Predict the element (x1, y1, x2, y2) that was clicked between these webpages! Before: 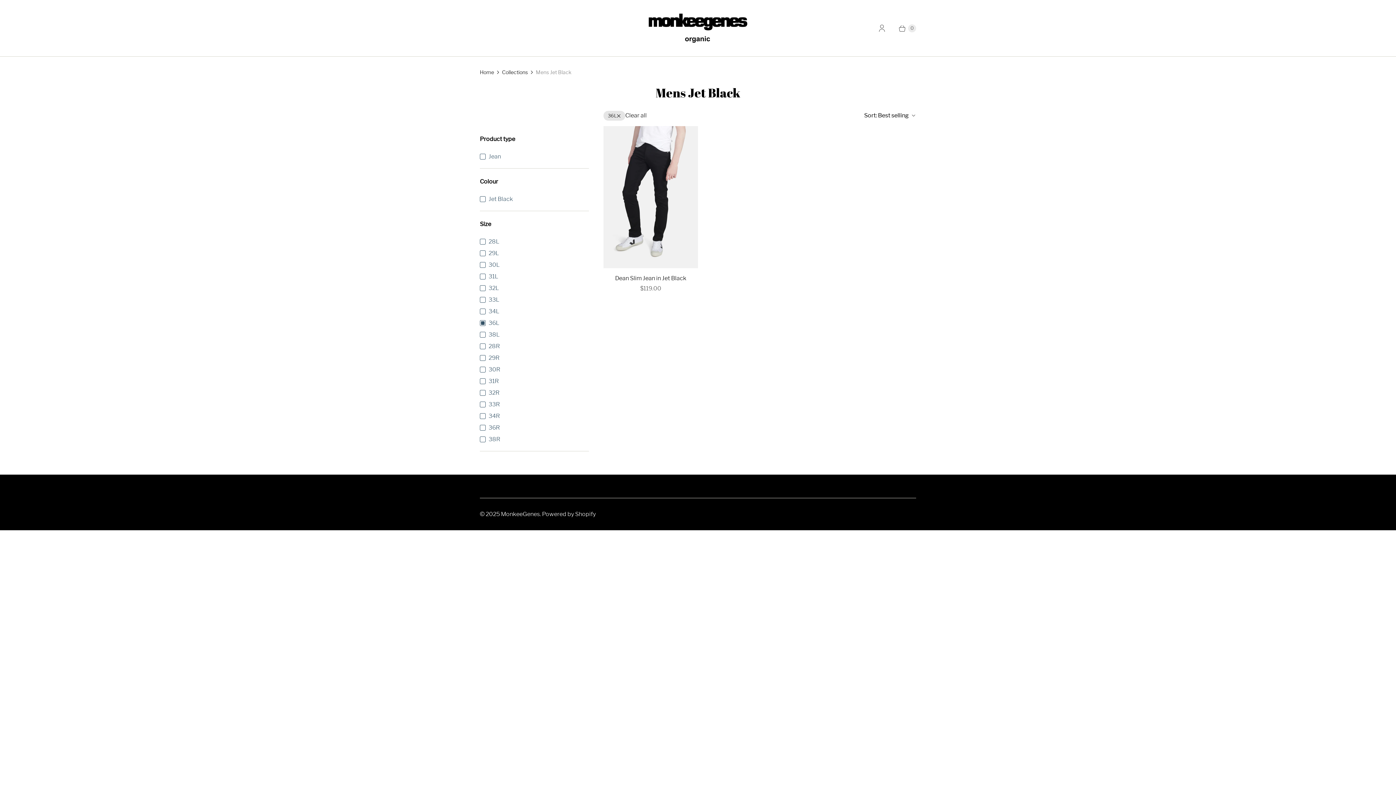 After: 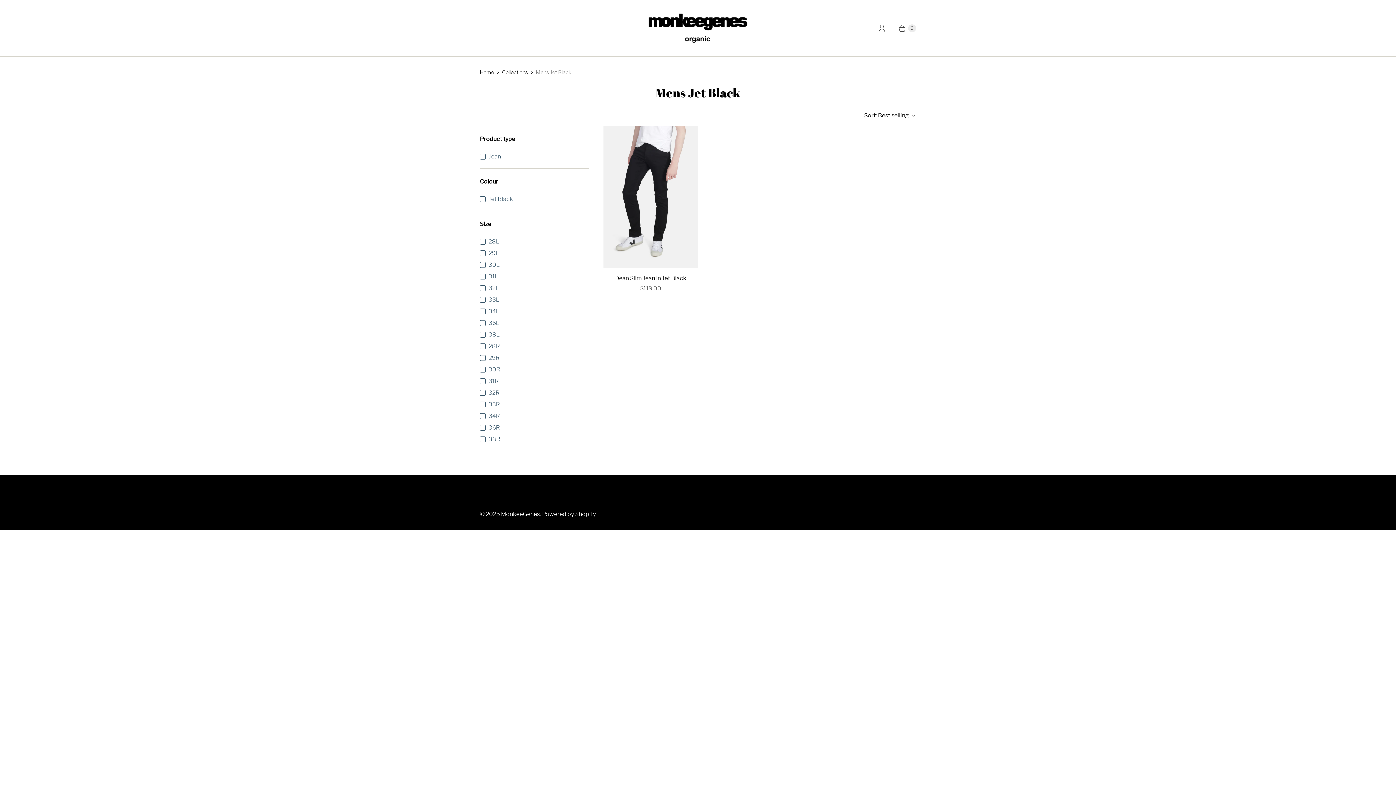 Action: label: Clear all bbox: (625, 112, 646, 119)